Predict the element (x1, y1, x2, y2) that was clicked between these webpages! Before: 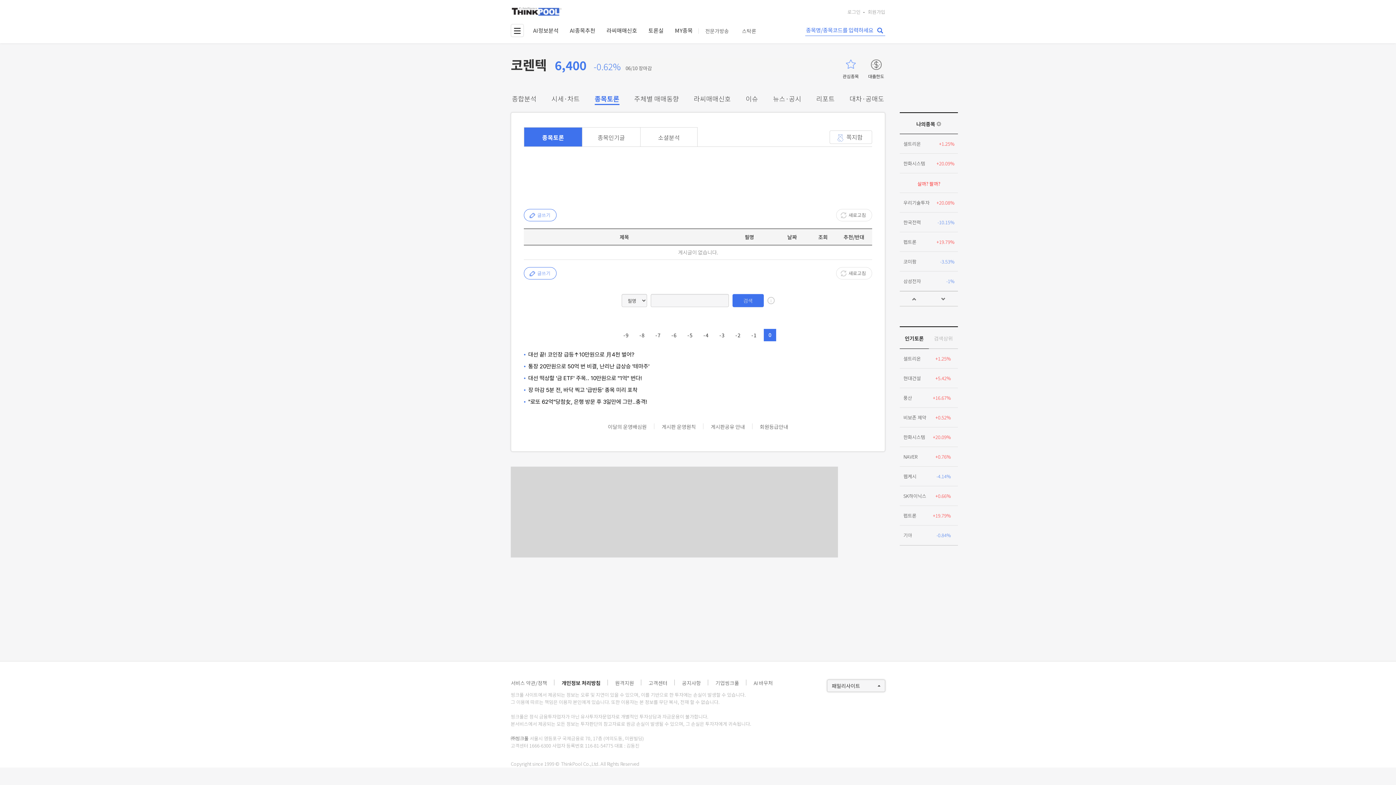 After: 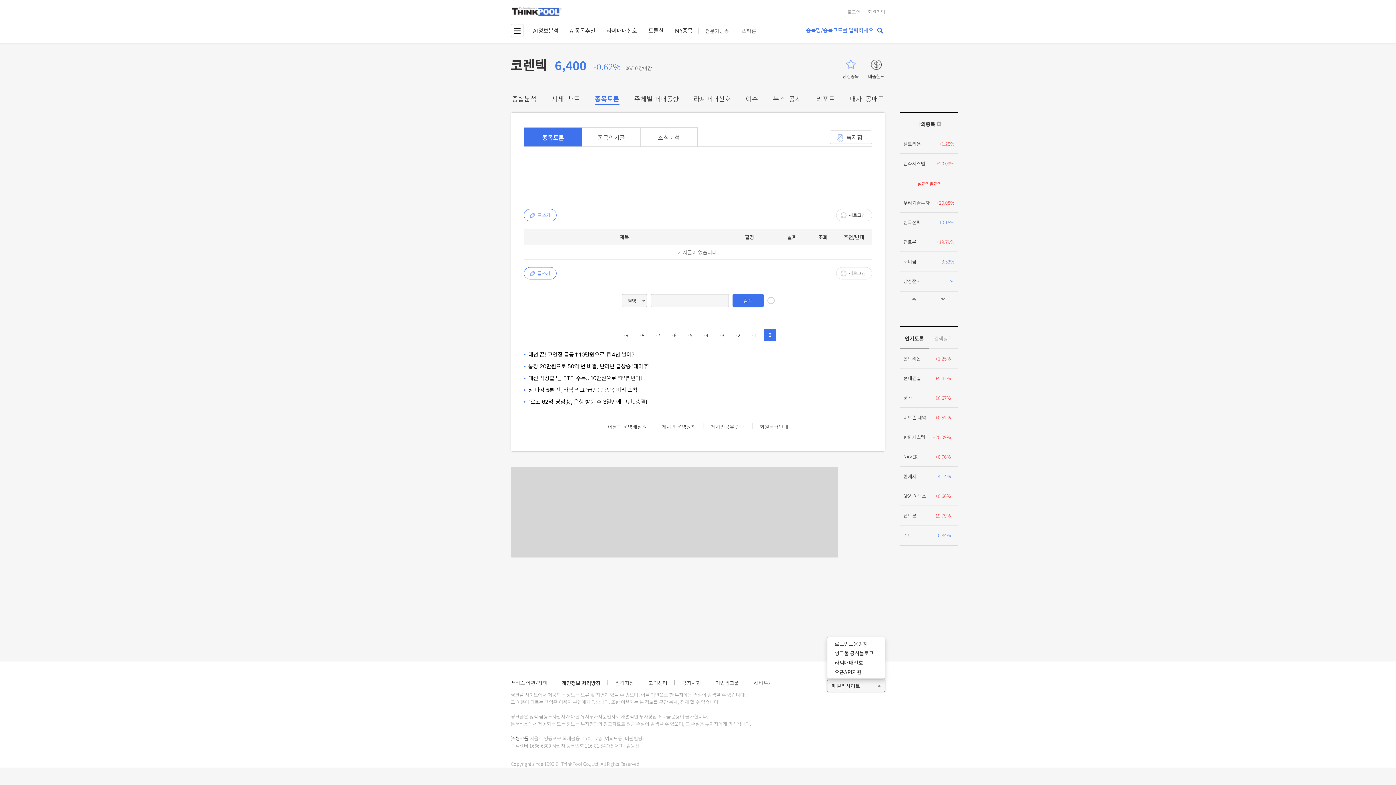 Action: bbox: (827, 680, 885, 692) label: 패밀리사이트